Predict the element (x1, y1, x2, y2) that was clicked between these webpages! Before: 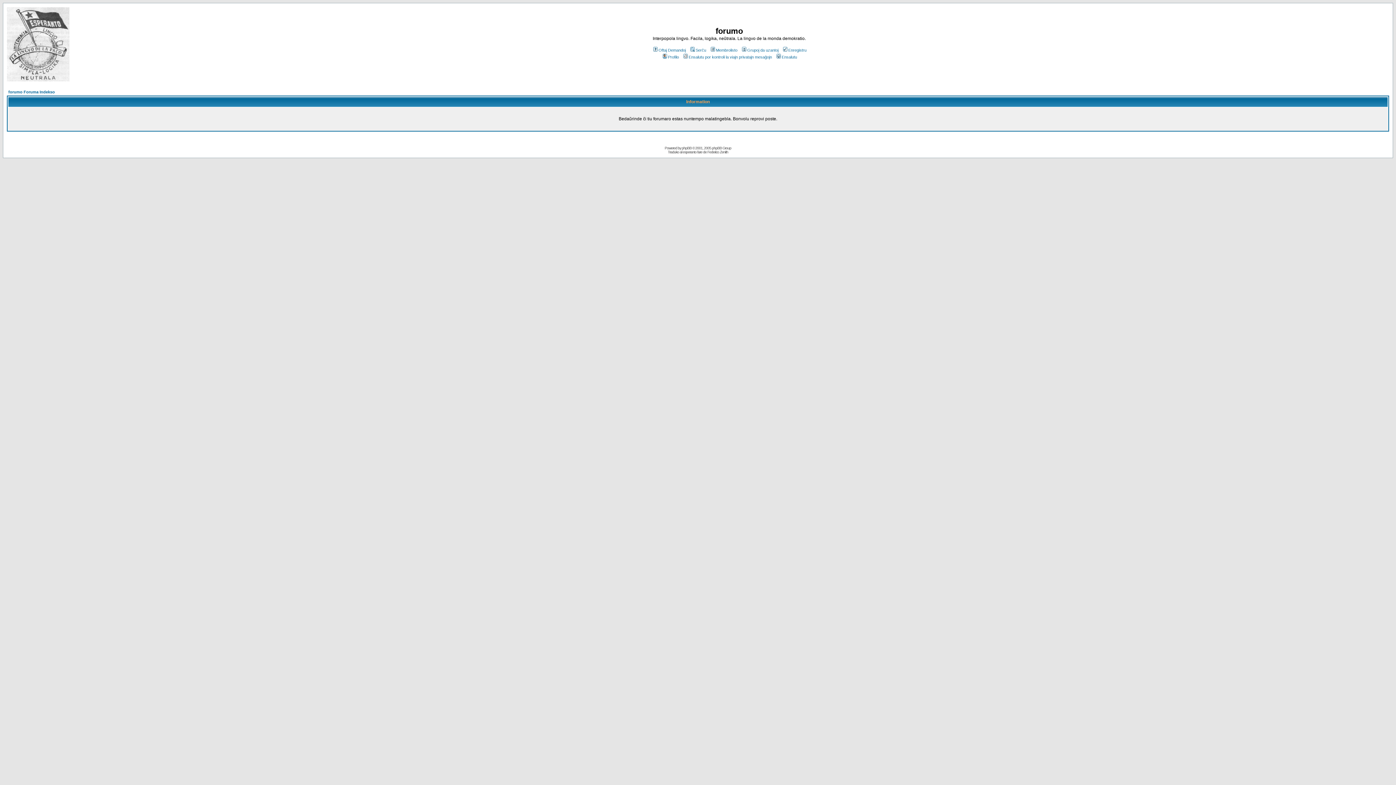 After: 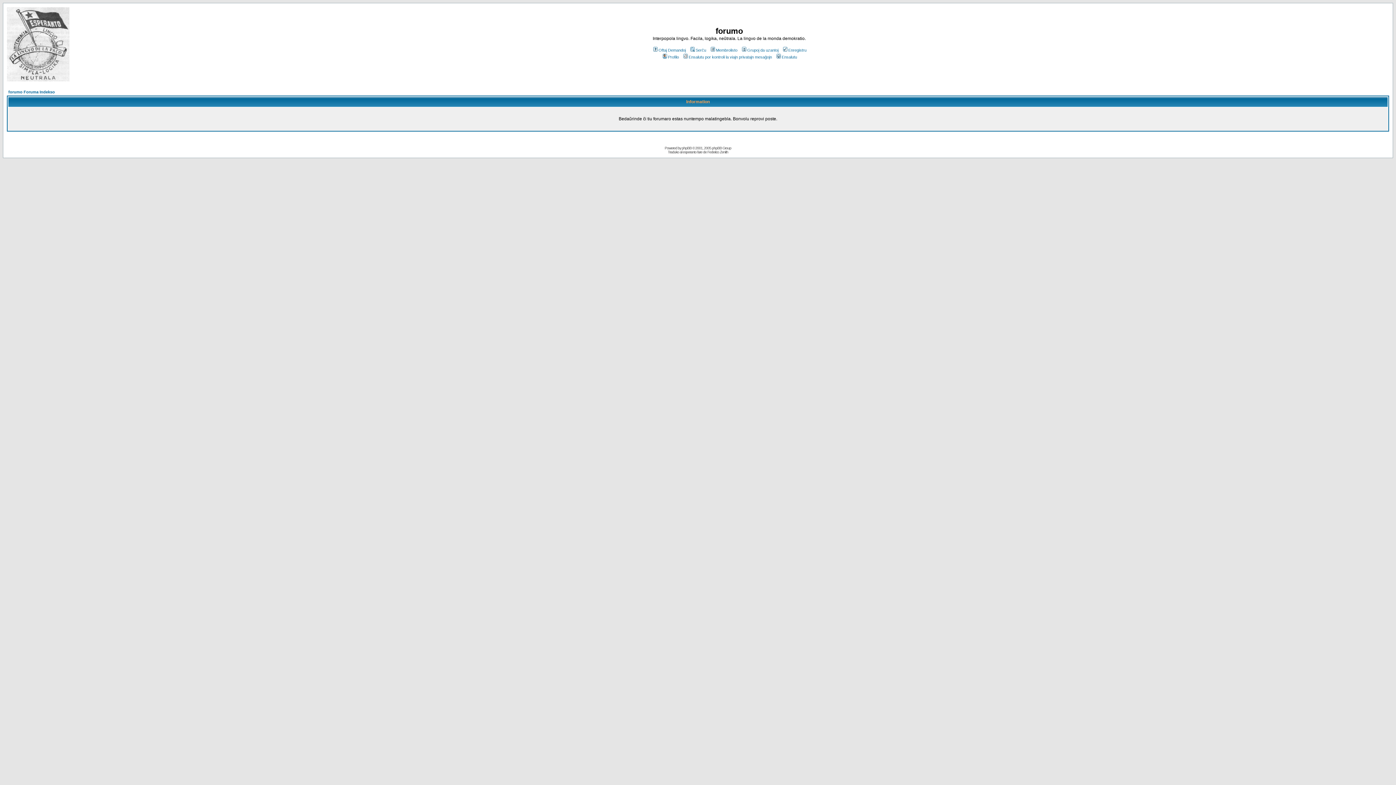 Action: label: forumo Foruma Indekso bbox: (8, 89, 54, 94)